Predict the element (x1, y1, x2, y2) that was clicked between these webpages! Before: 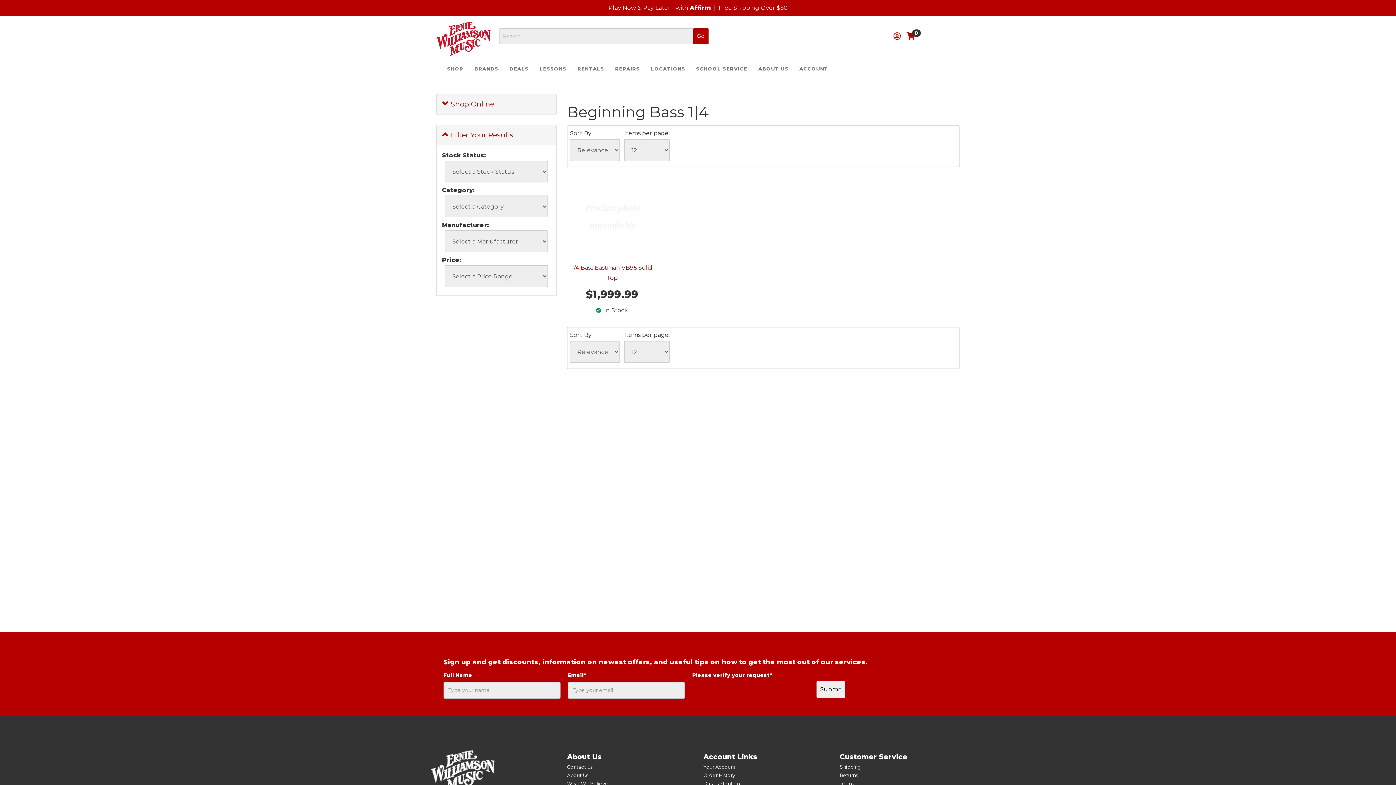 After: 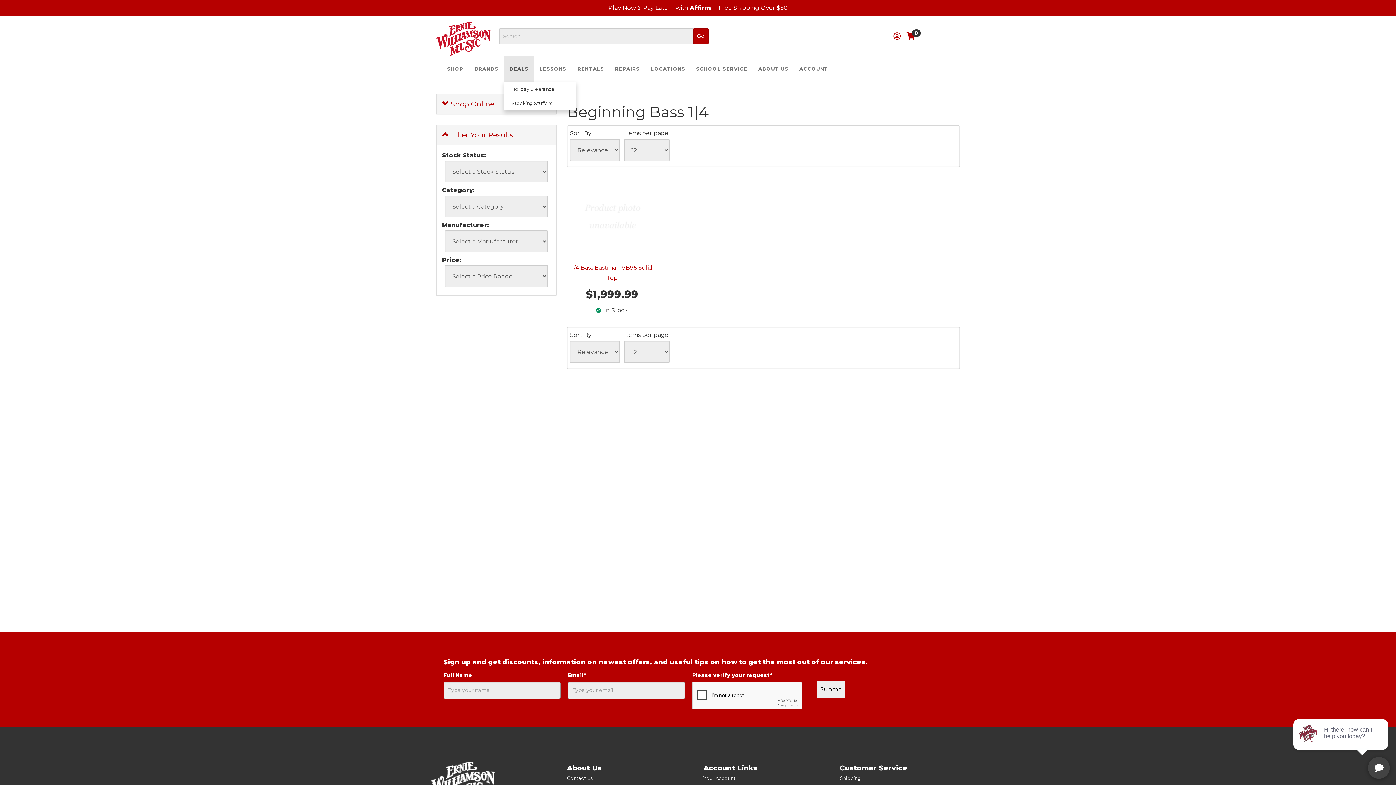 Action: label: DEALS bbox: (504, 56, 534, 81)